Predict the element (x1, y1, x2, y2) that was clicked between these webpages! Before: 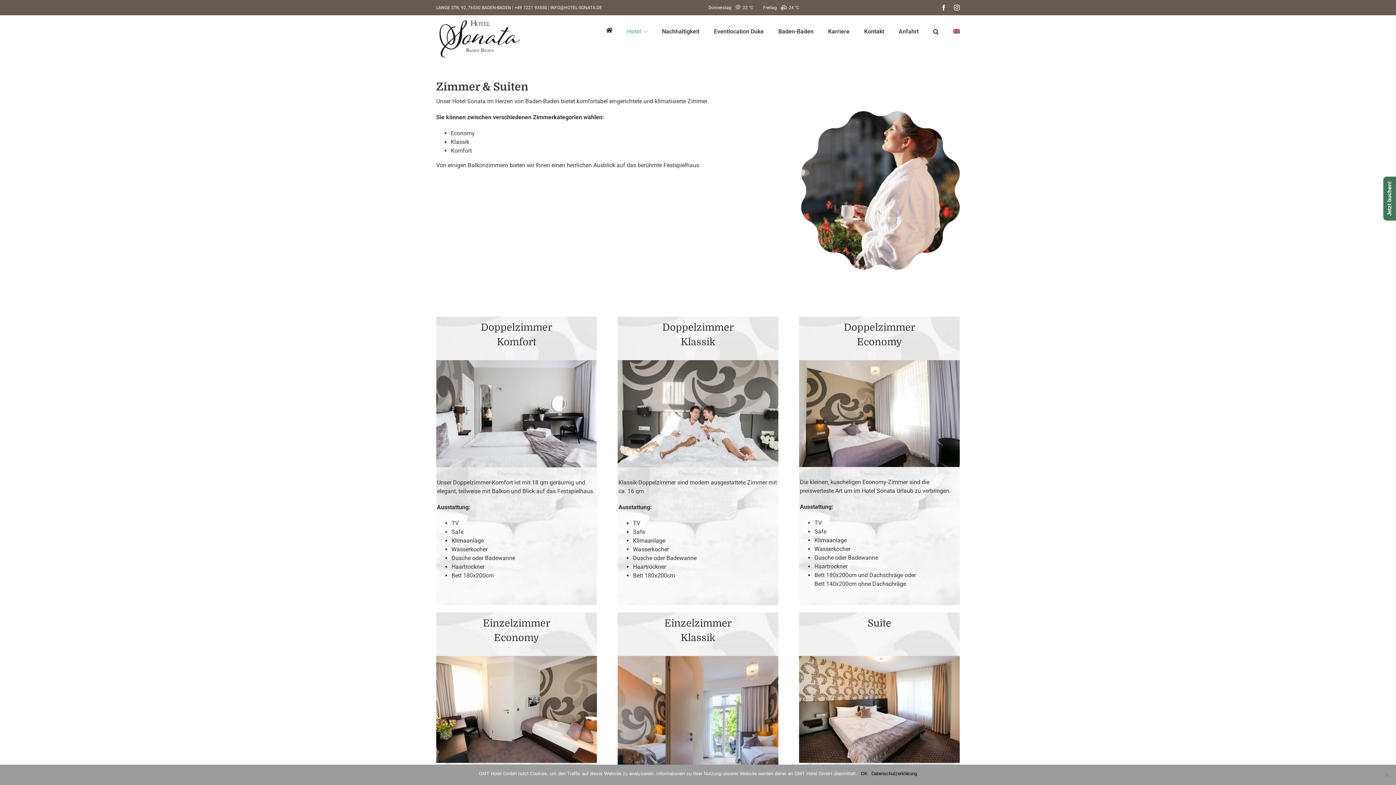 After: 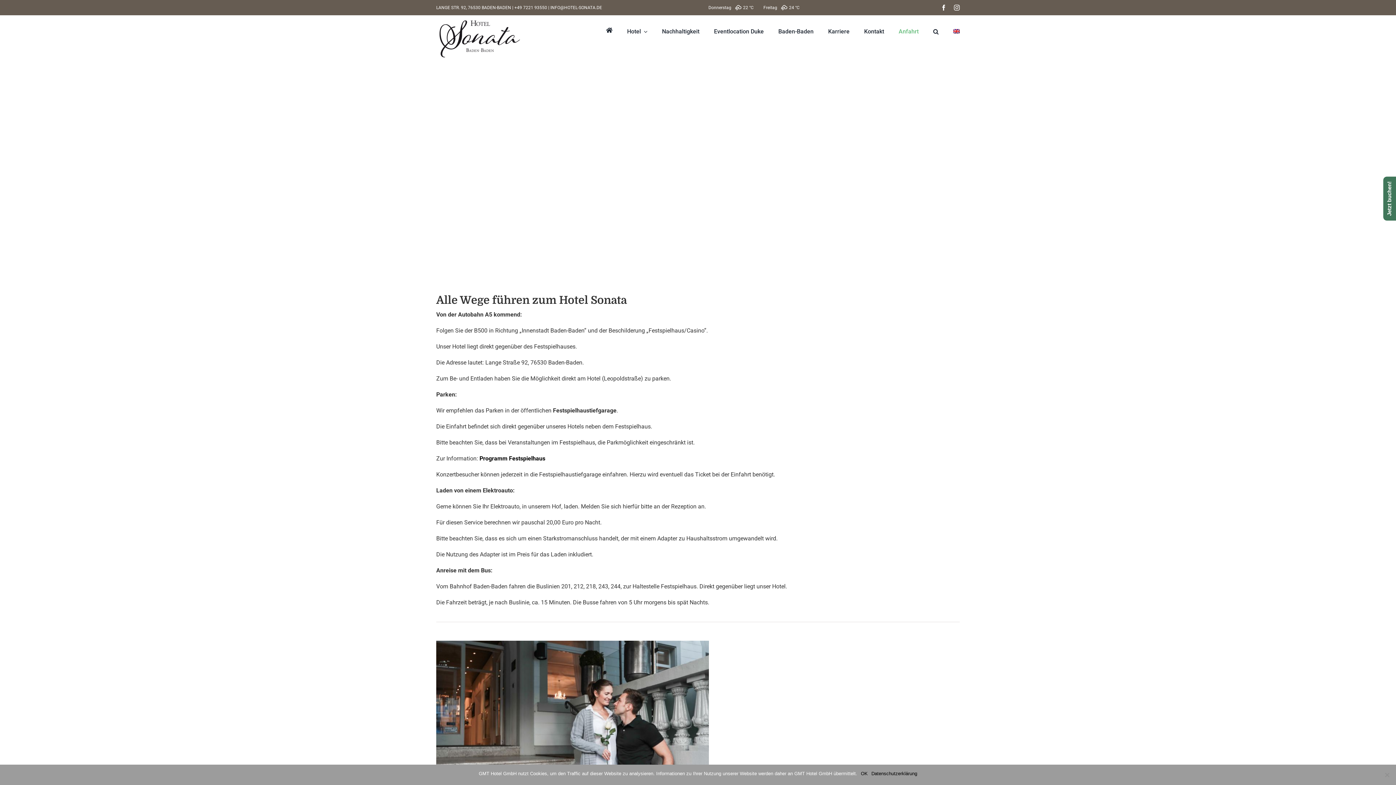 Action: label: Anfahrt bbox: (884, 27, 918, 36)